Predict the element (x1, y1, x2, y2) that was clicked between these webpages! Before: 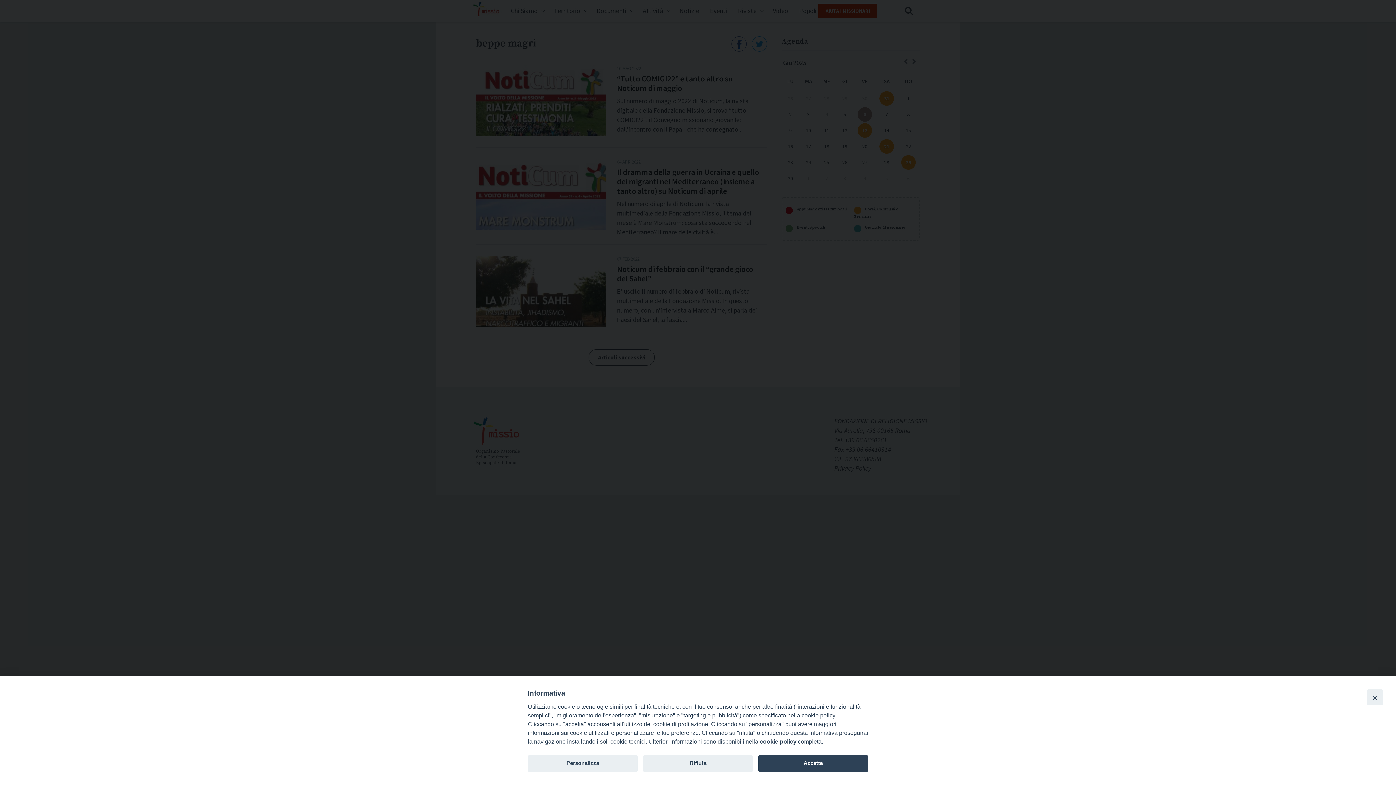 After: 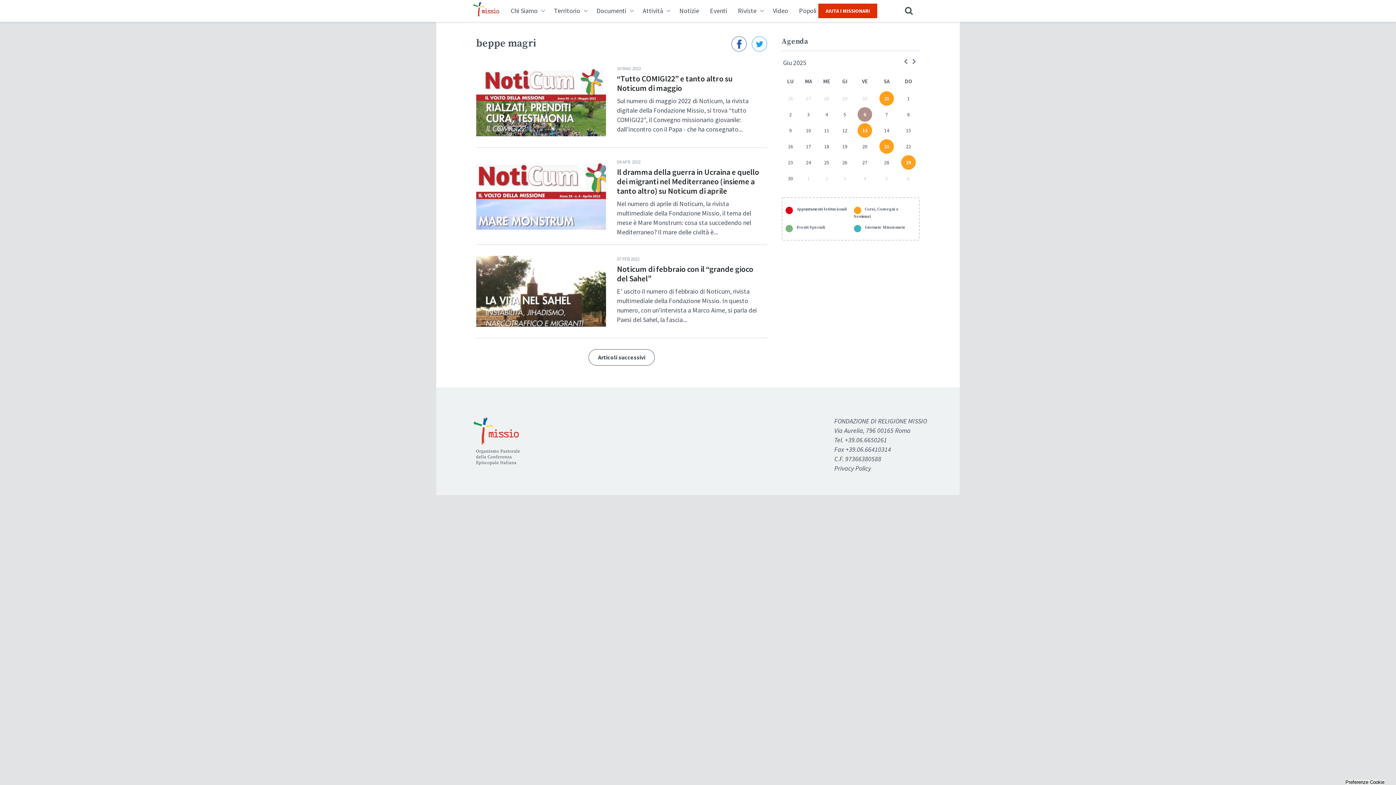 Action: label: Rifiuta bbox: (643, 755, 753, 772)